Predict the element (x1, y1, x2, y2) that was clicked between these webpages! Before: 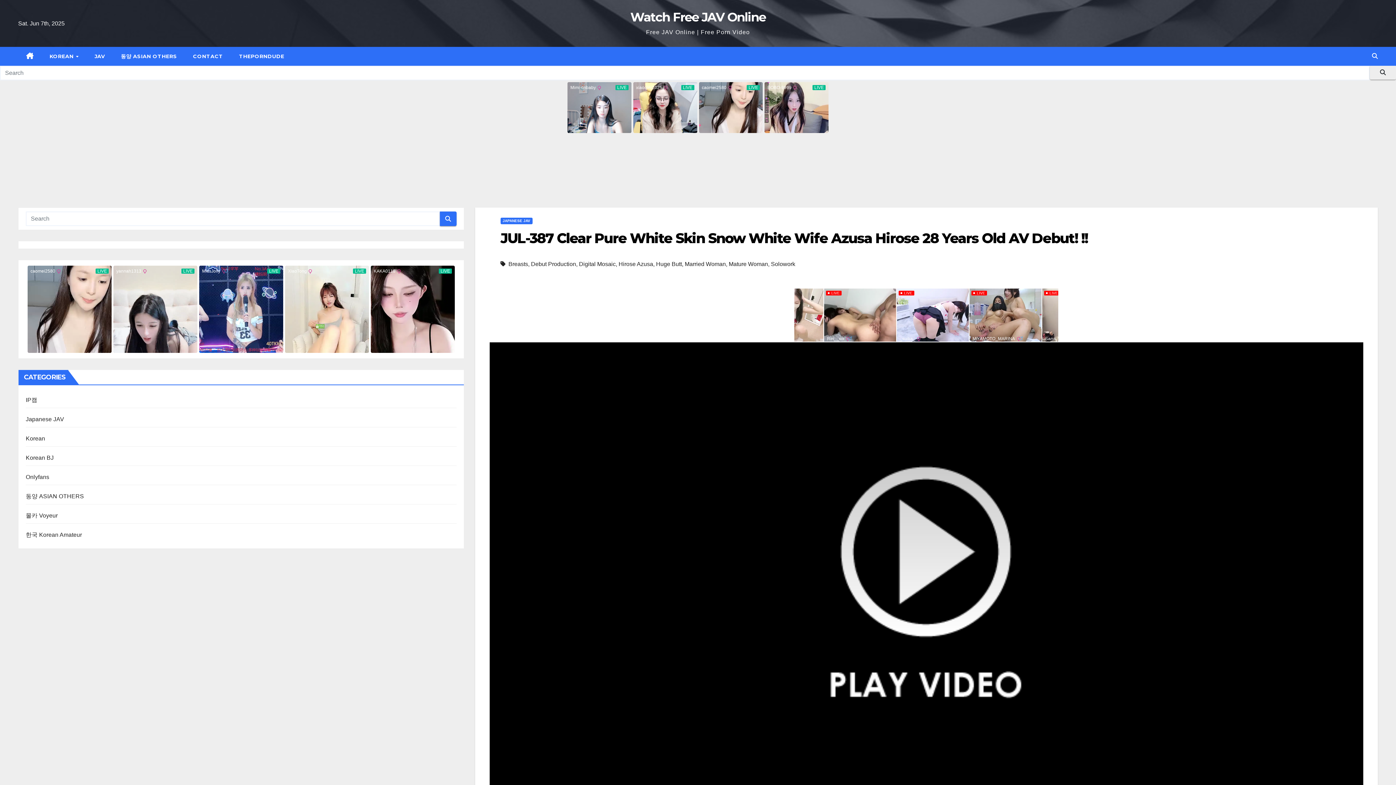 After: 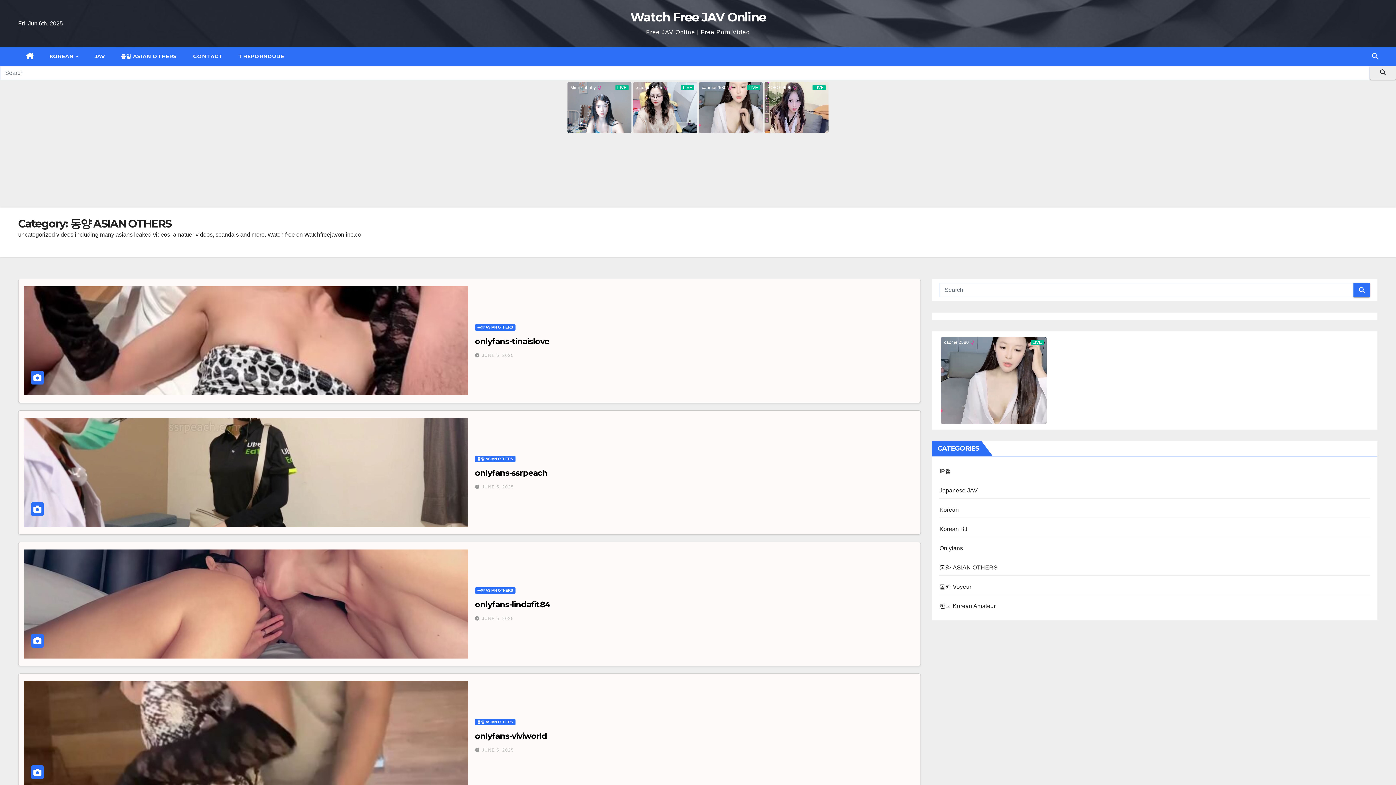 Action: label: 동양 ASIAN OTHERS bbox: (112, 46, 185, 65)